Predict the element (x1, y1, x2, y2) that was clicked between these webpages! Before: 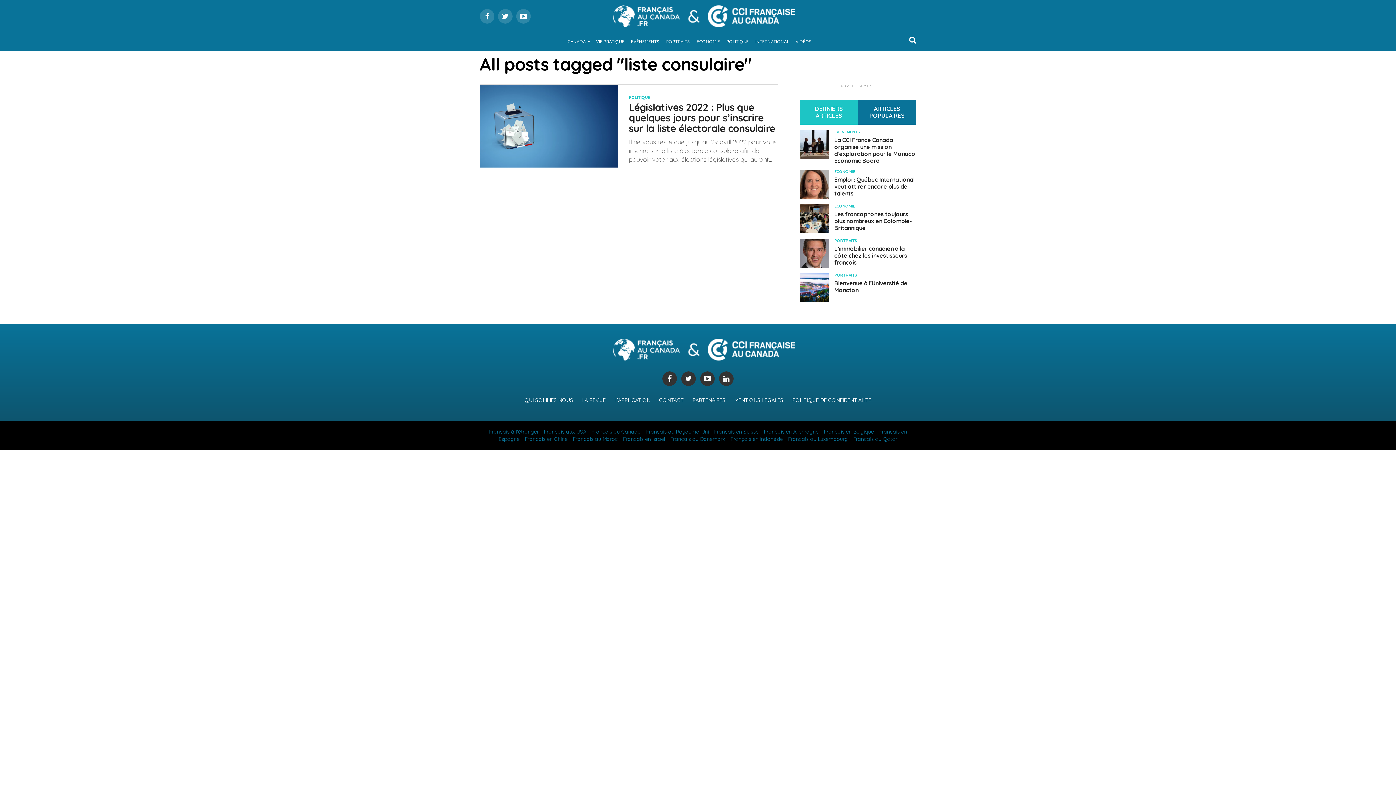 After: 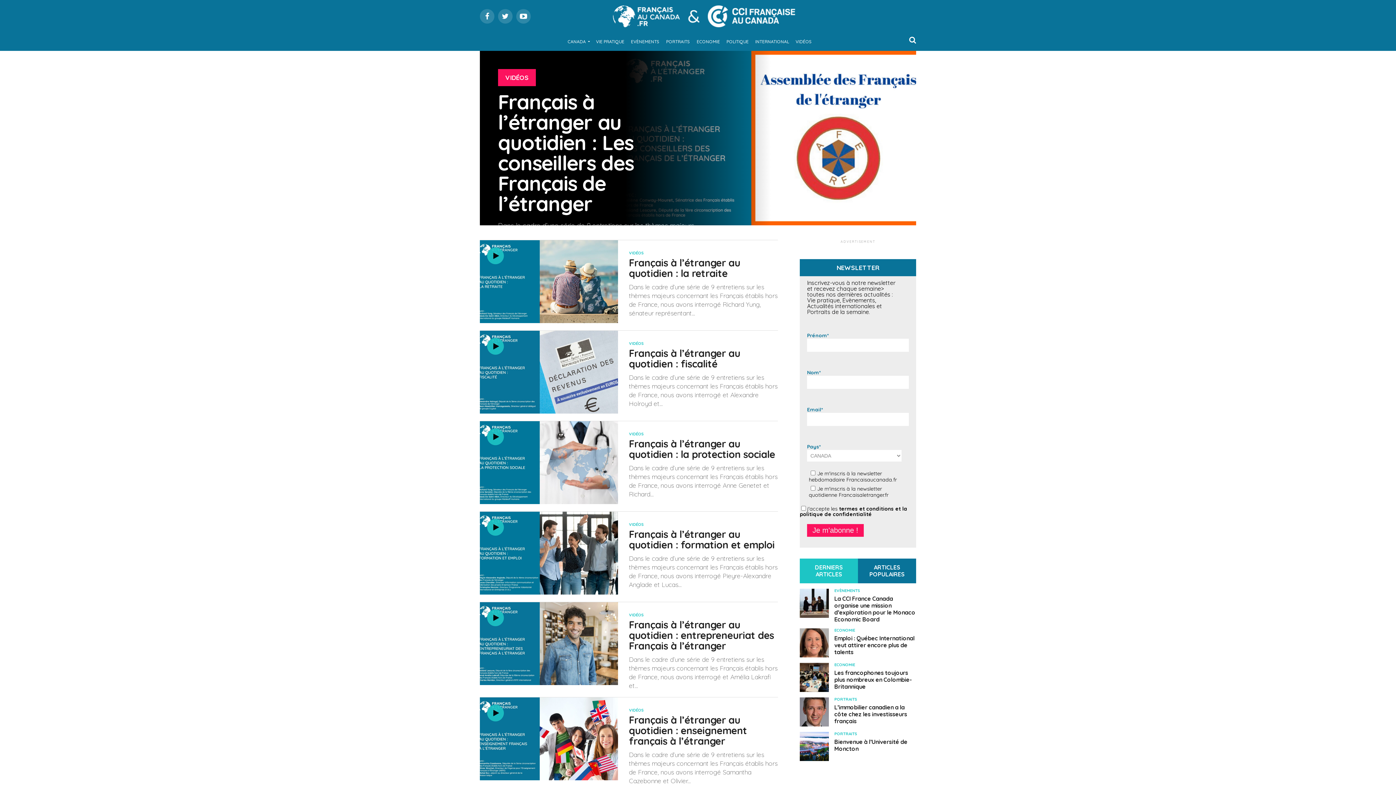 Action: bbox: (793, 32, 814, 50) label: VIDÉOS